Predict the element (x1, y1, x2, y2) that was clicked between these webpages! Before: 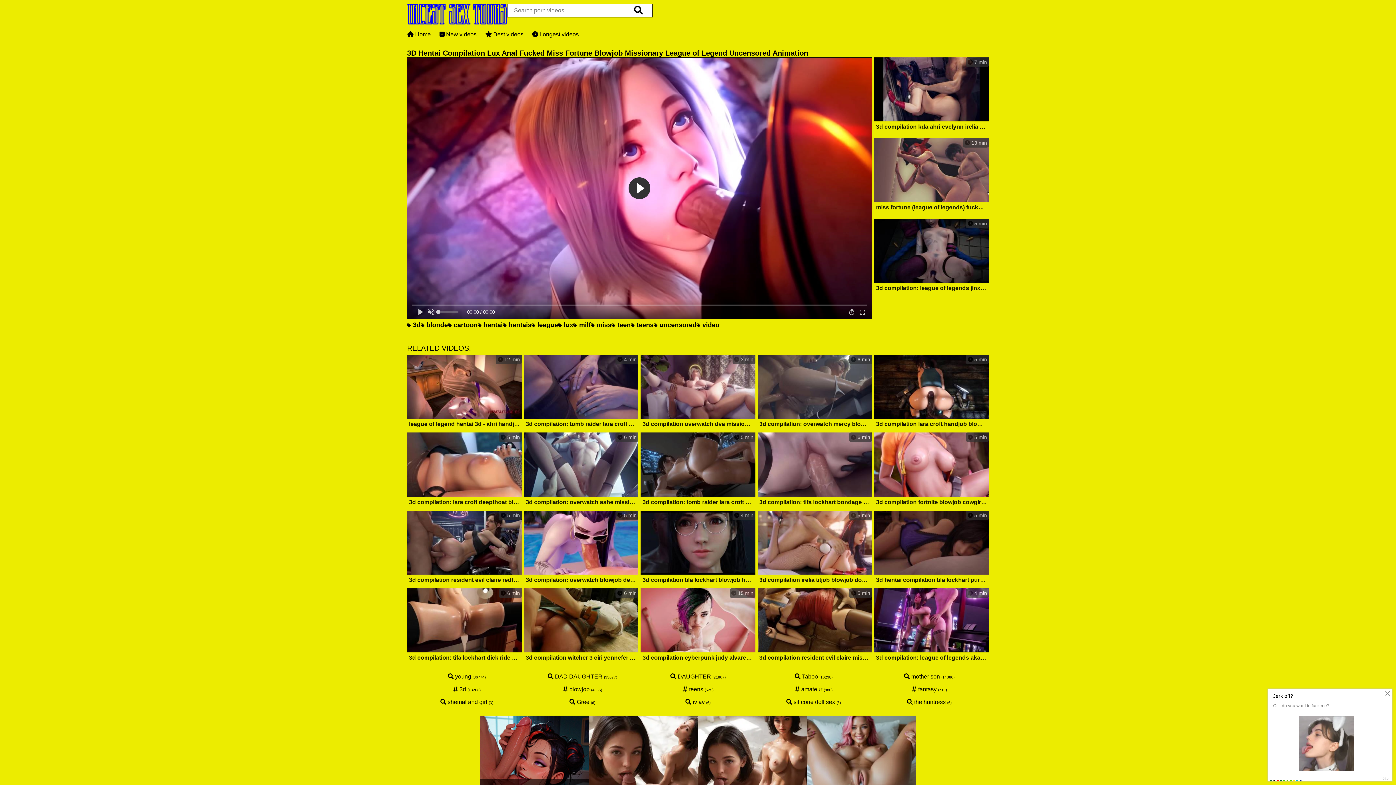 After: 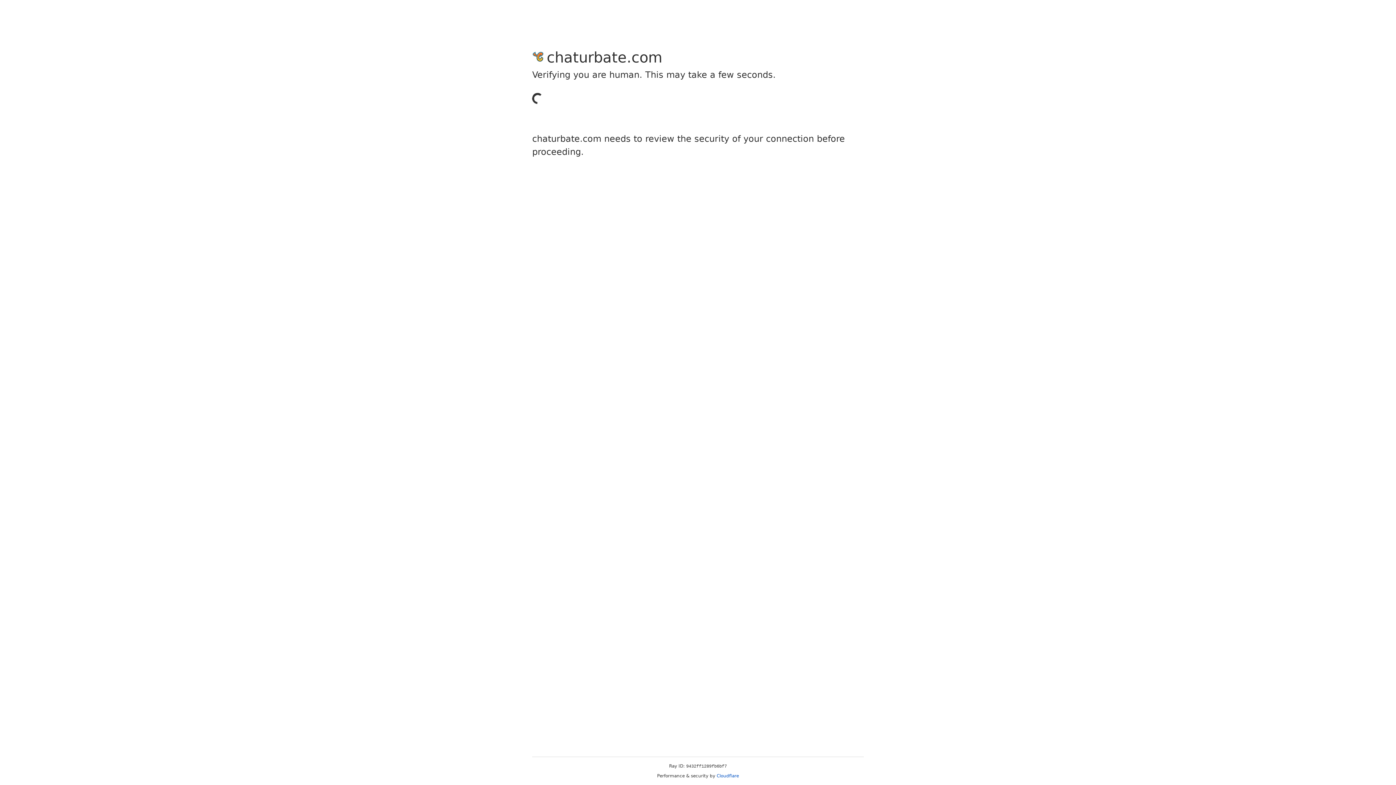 Action: label:  6 min
3d compilation: tifa lockhart dick ride blowjob anal fucked creampie final fantasy uncensored hentai bbox: (407, 588, 521, 664)